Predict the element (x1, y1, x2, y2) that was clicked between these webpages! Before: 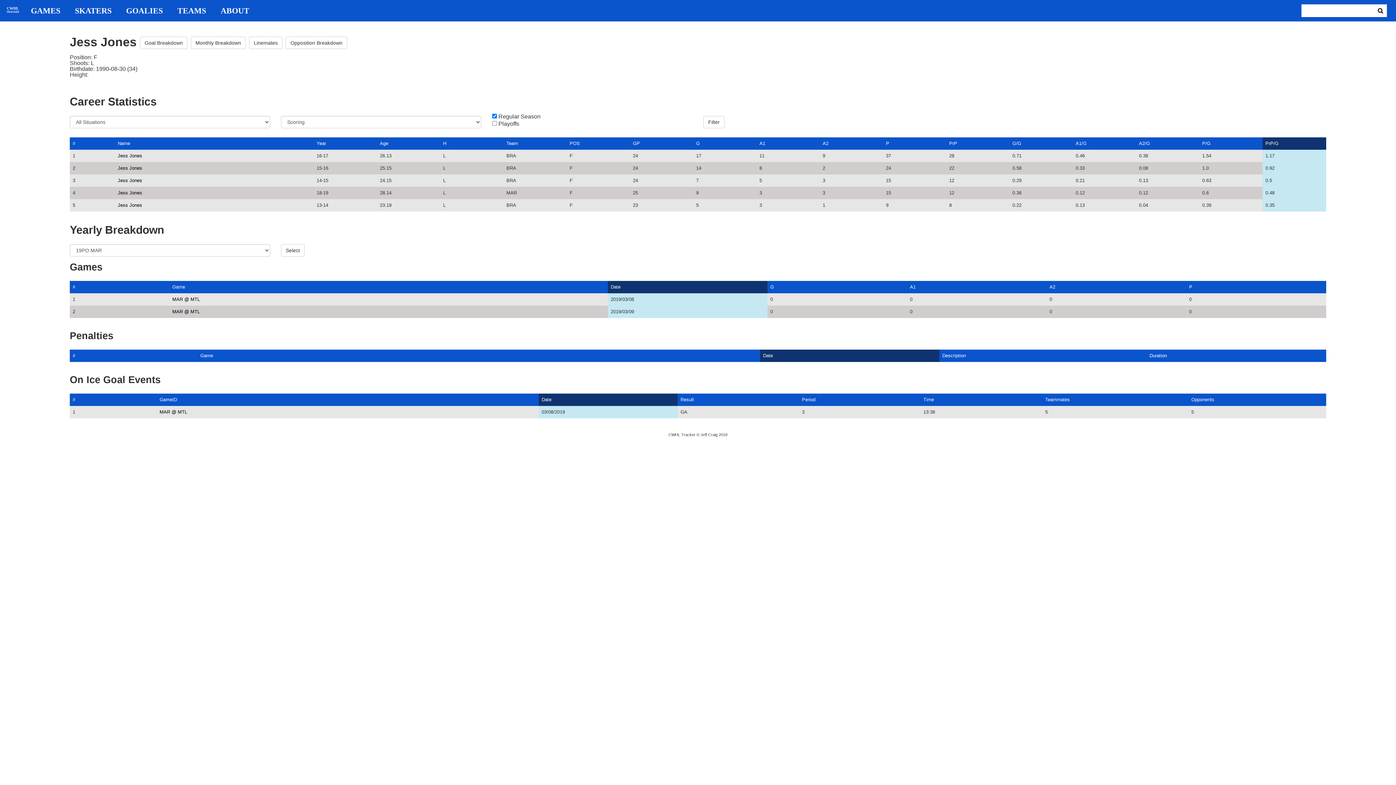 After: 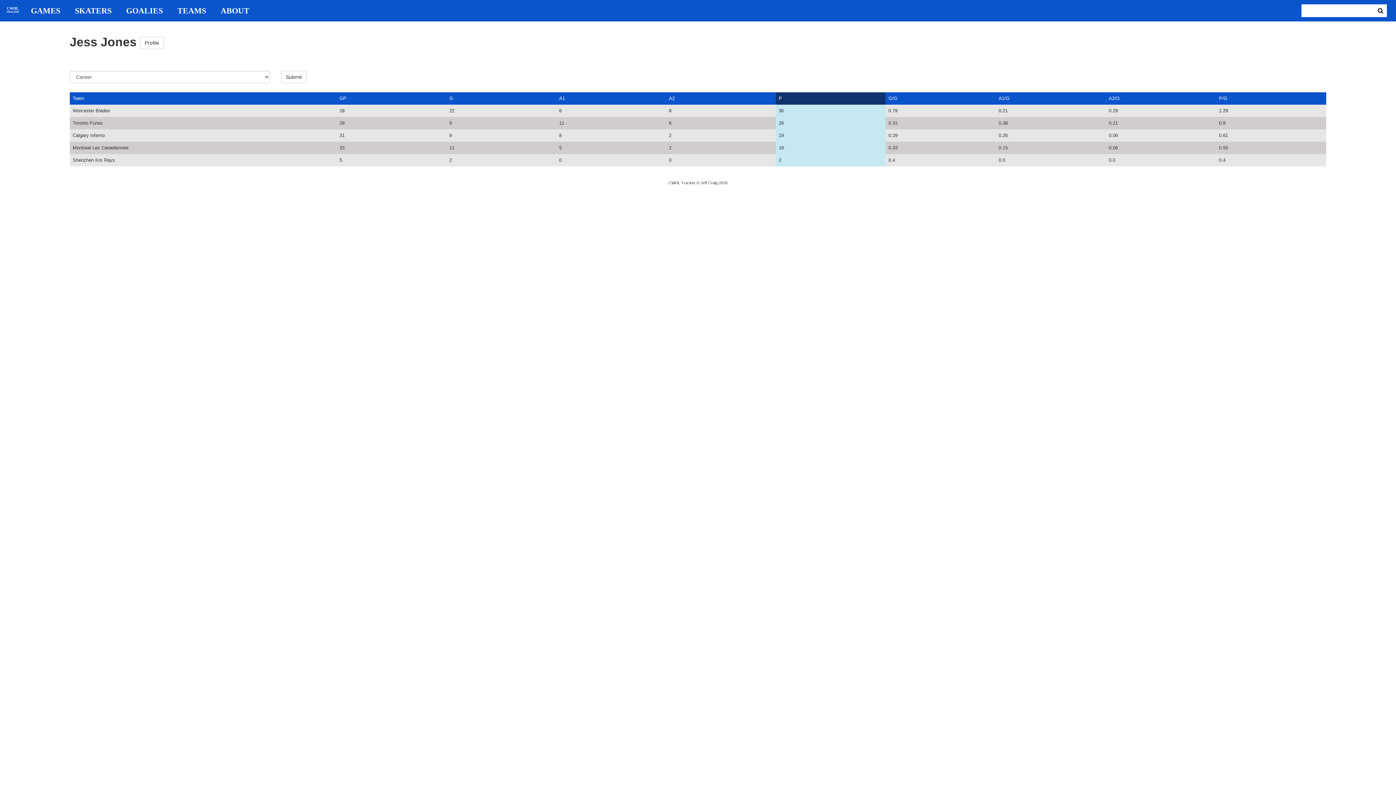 Action: bbox: (285, 36, 347, 49) label: Opposition Breakdown